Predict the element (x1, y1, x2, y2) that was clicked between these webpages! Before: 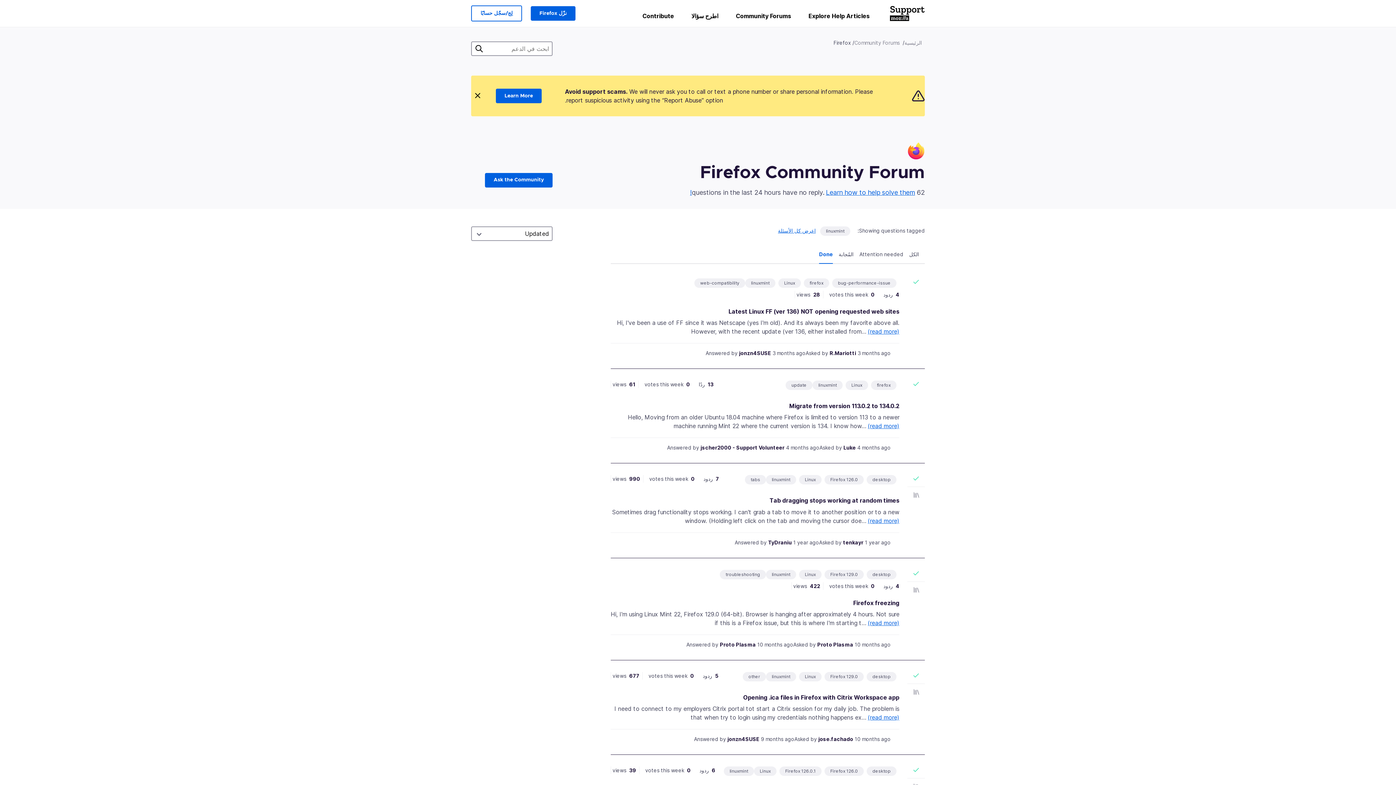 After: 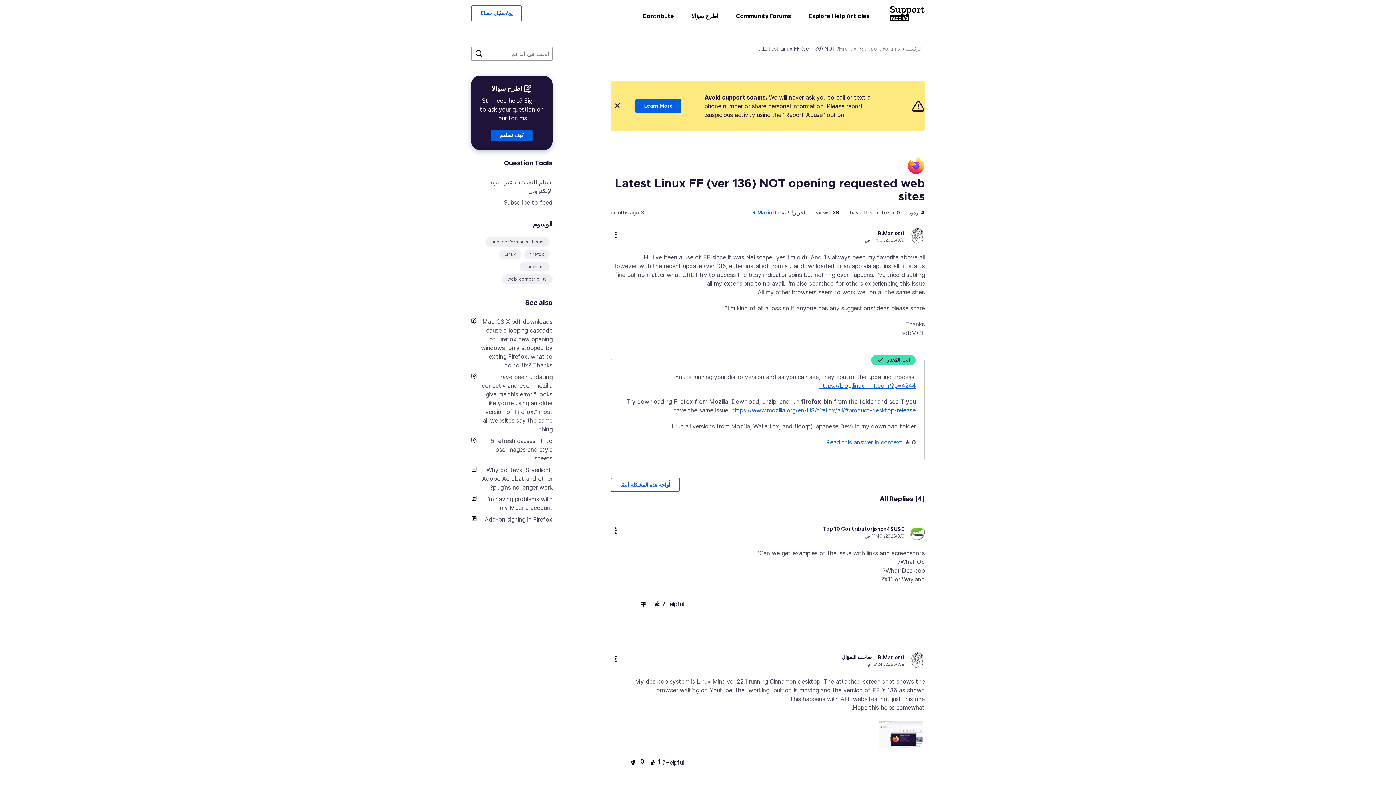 Action: bbox: (728, 308, 899, 315) label: Latest Linux FF (ver 136) NOT opening requested web sites